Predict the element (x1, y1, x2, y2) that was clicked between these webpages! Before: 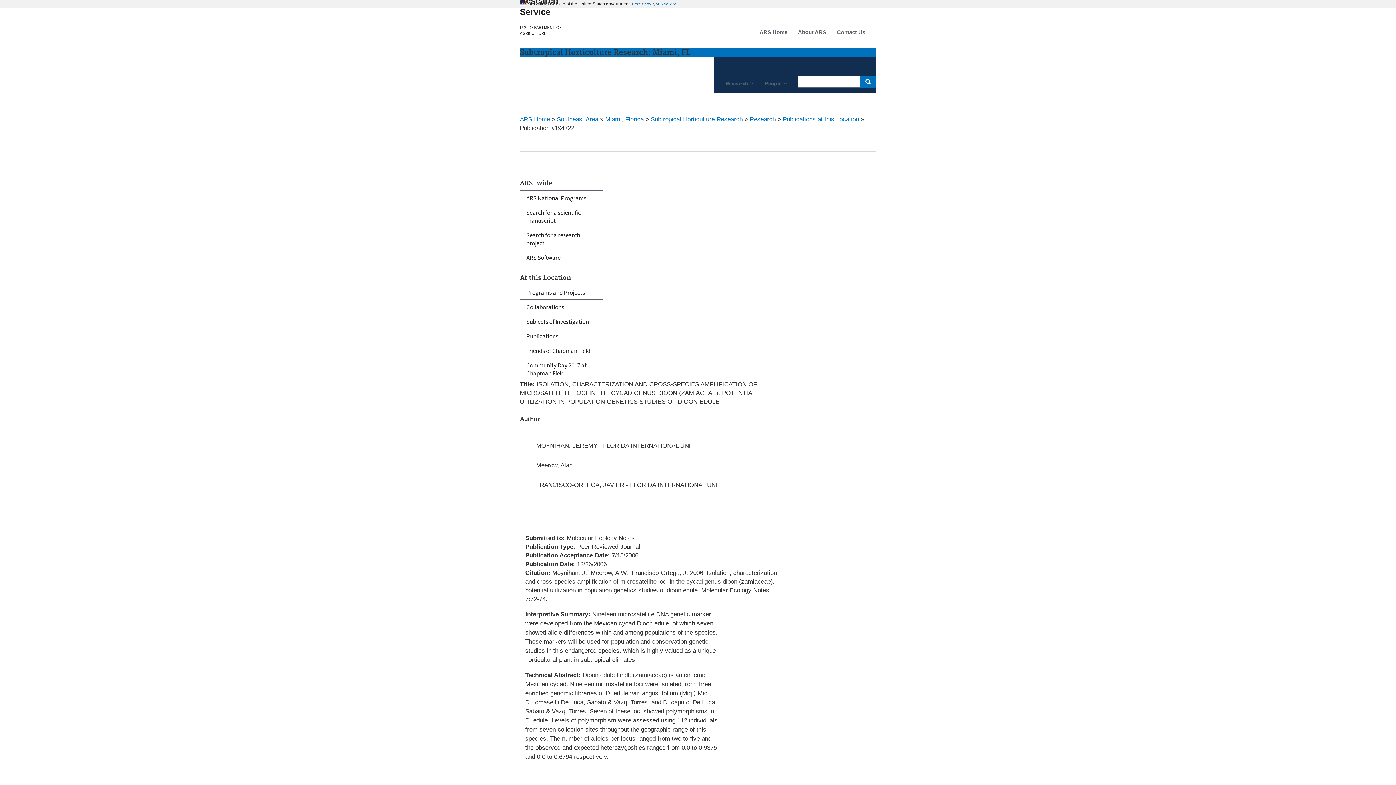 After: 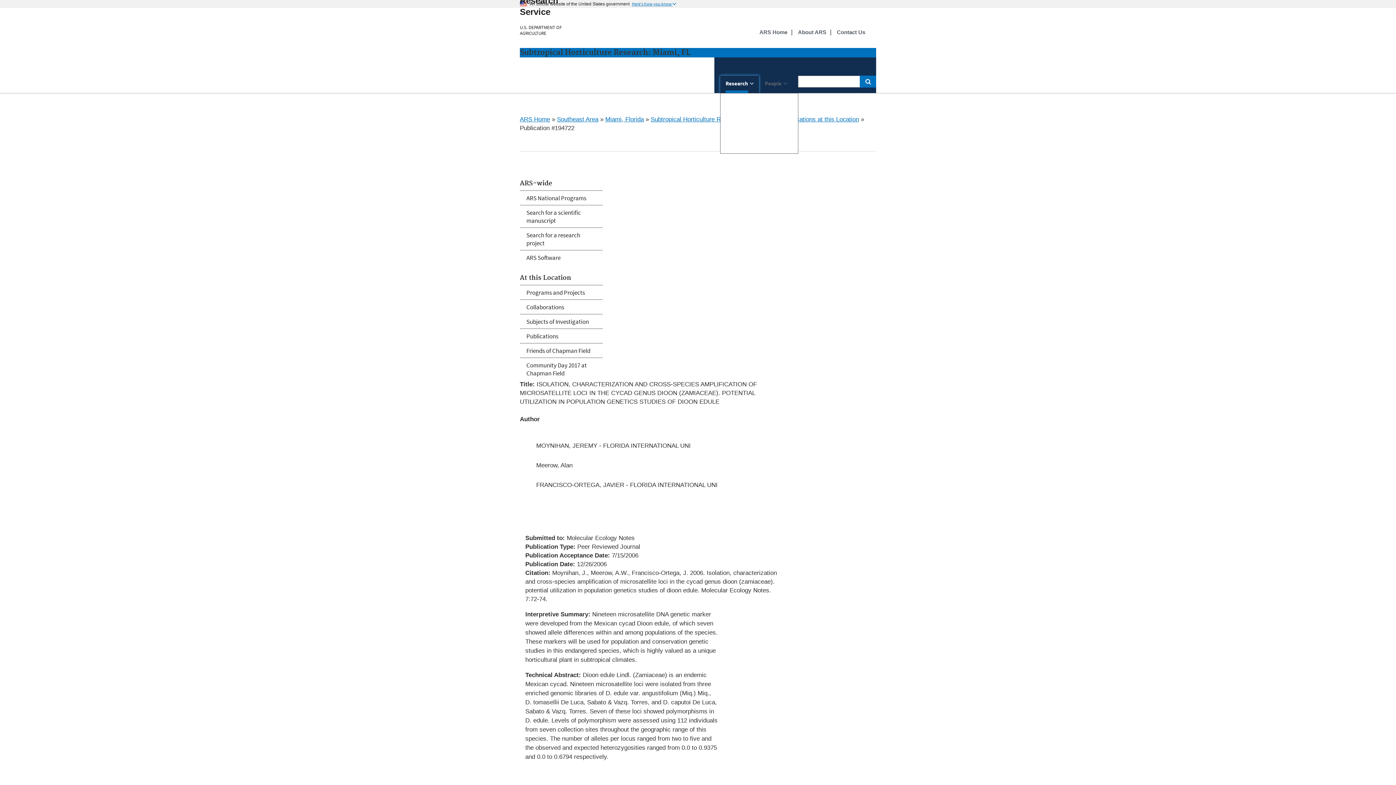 Action: label: Research bbox: (720, 75, 759, 93)